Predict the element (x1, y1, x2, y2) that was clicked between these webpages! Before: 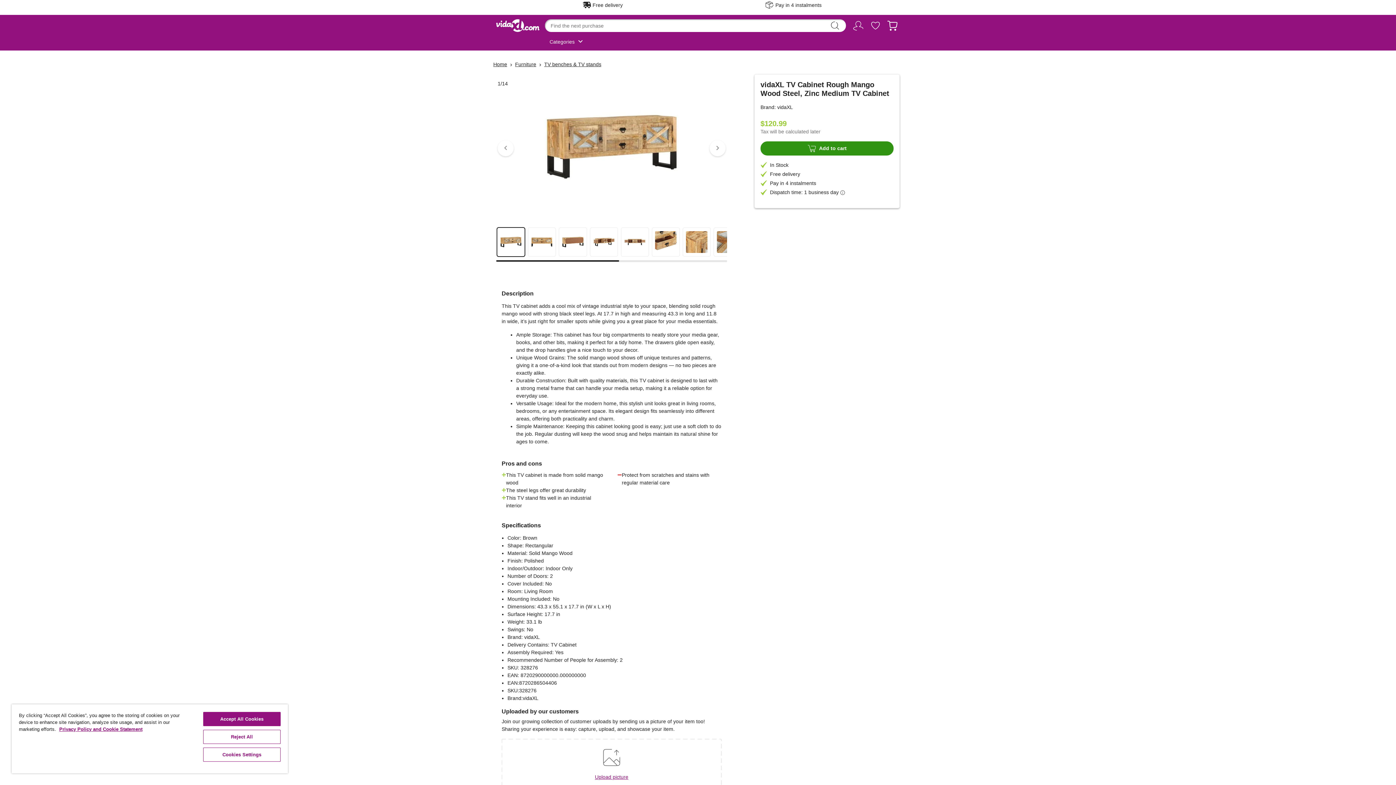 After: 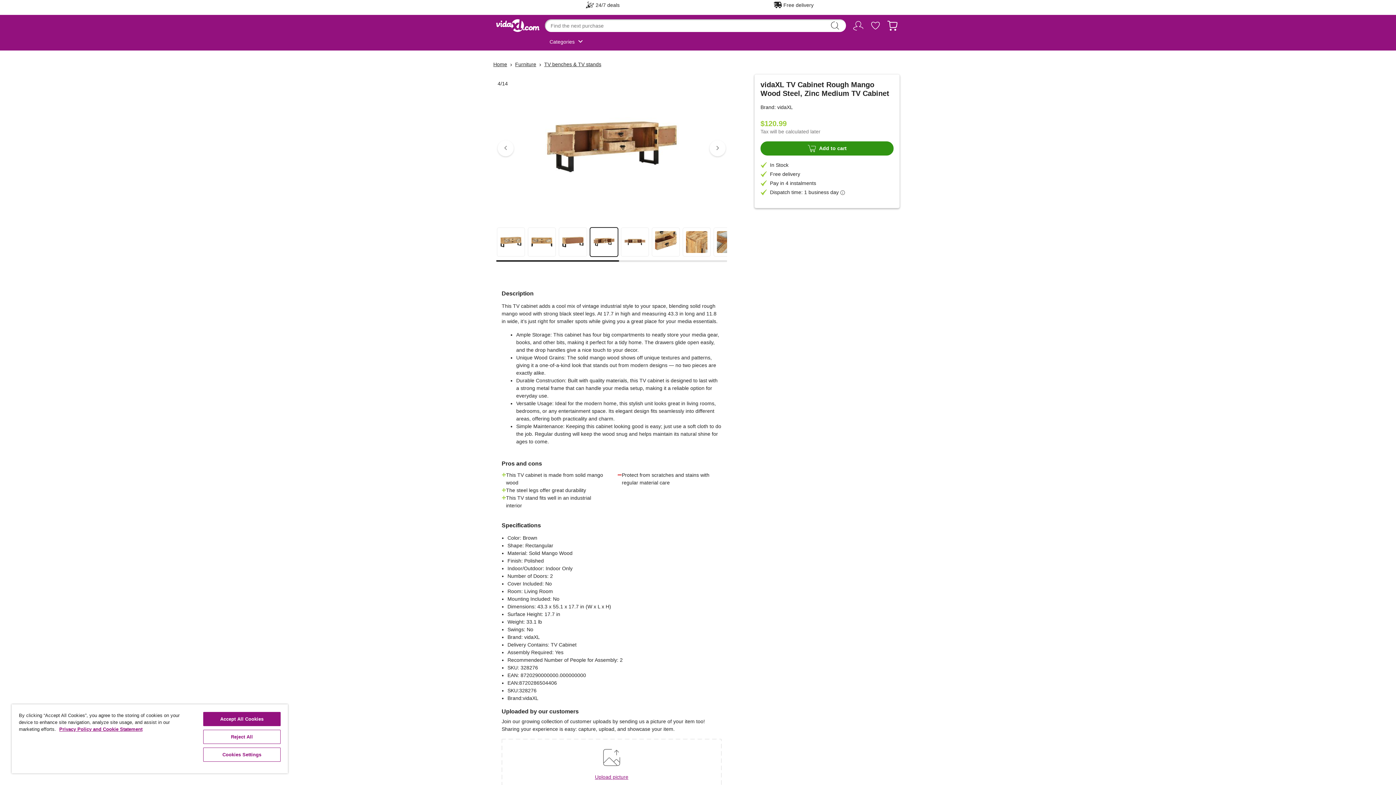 Action: bbox: (590, 227, 618, 256)